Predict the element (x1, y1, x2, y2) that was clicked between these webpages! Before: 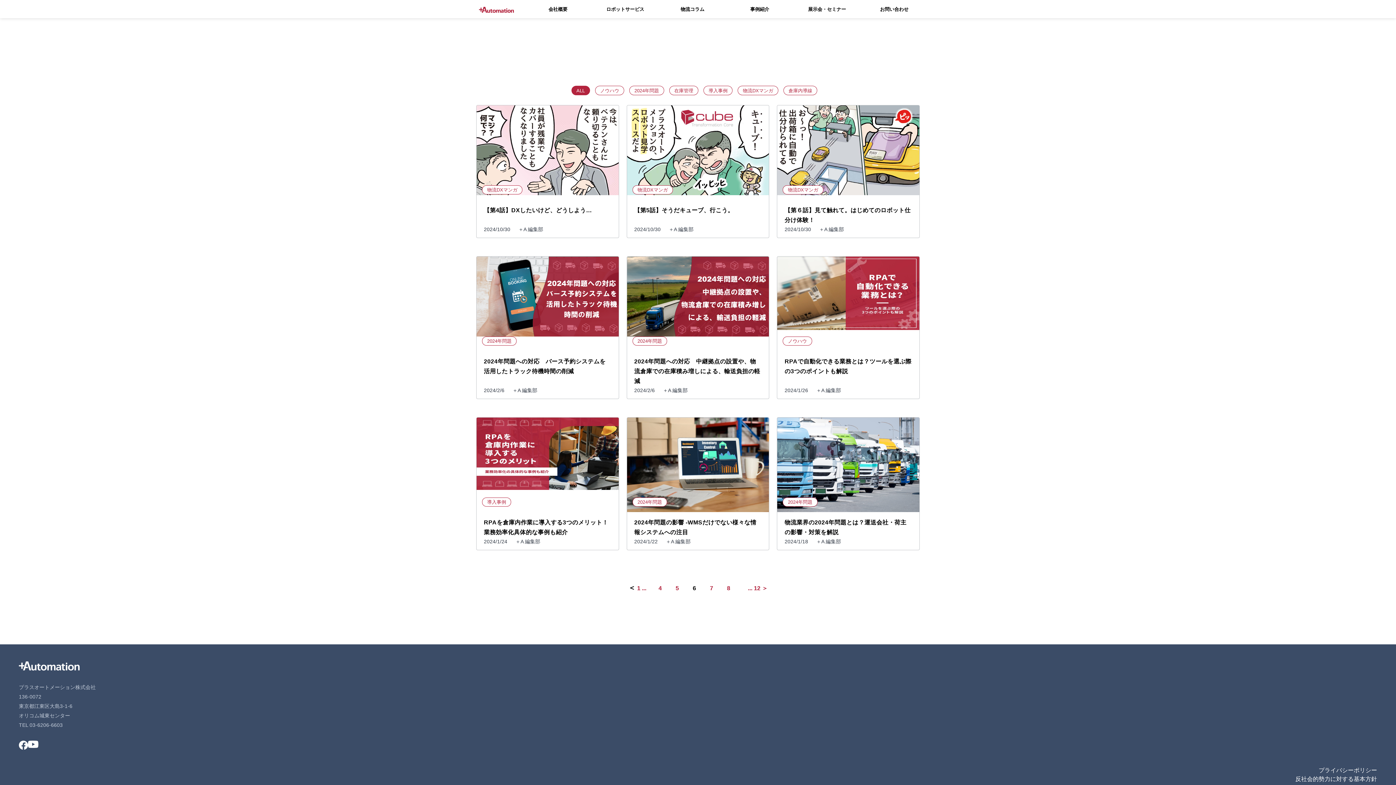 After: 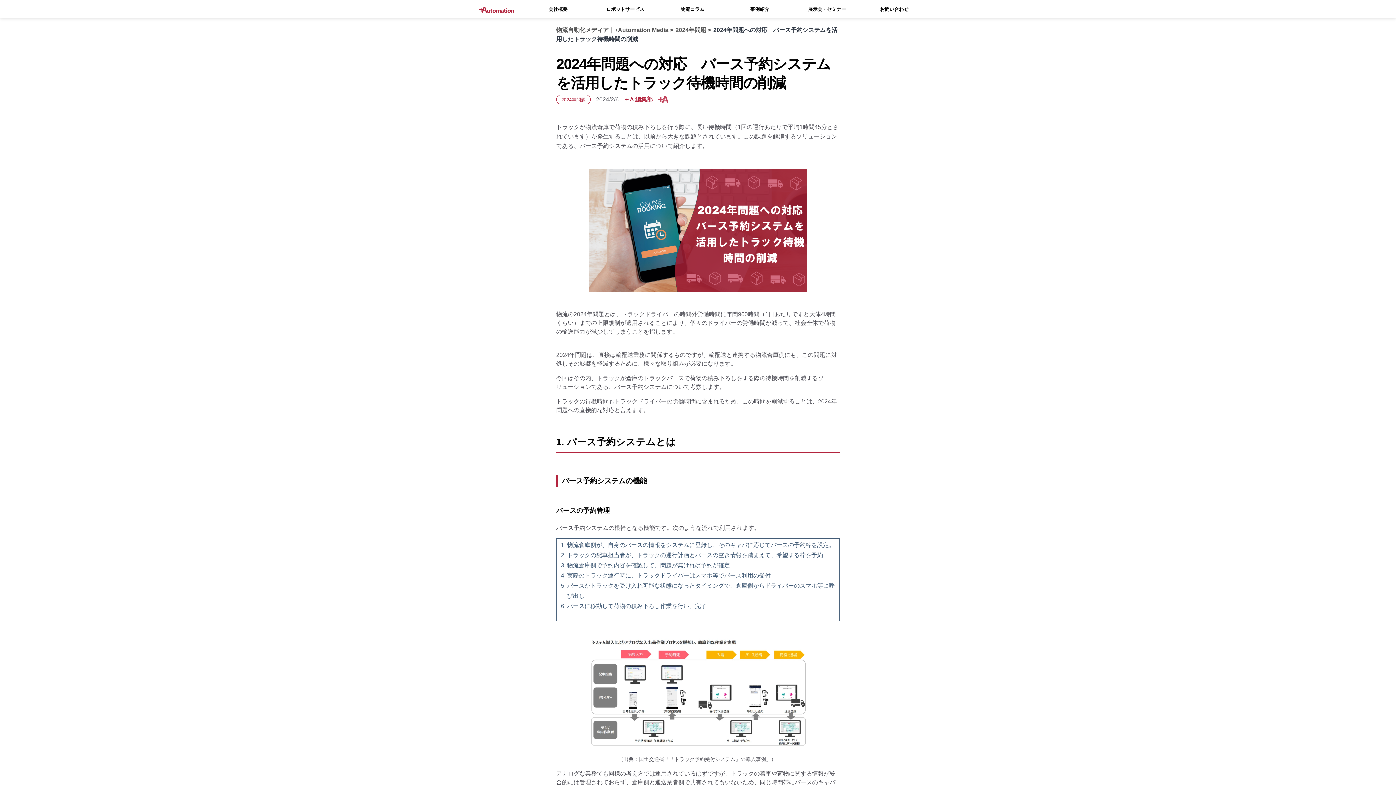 Action: bbox: (476, 256, 618, 351)